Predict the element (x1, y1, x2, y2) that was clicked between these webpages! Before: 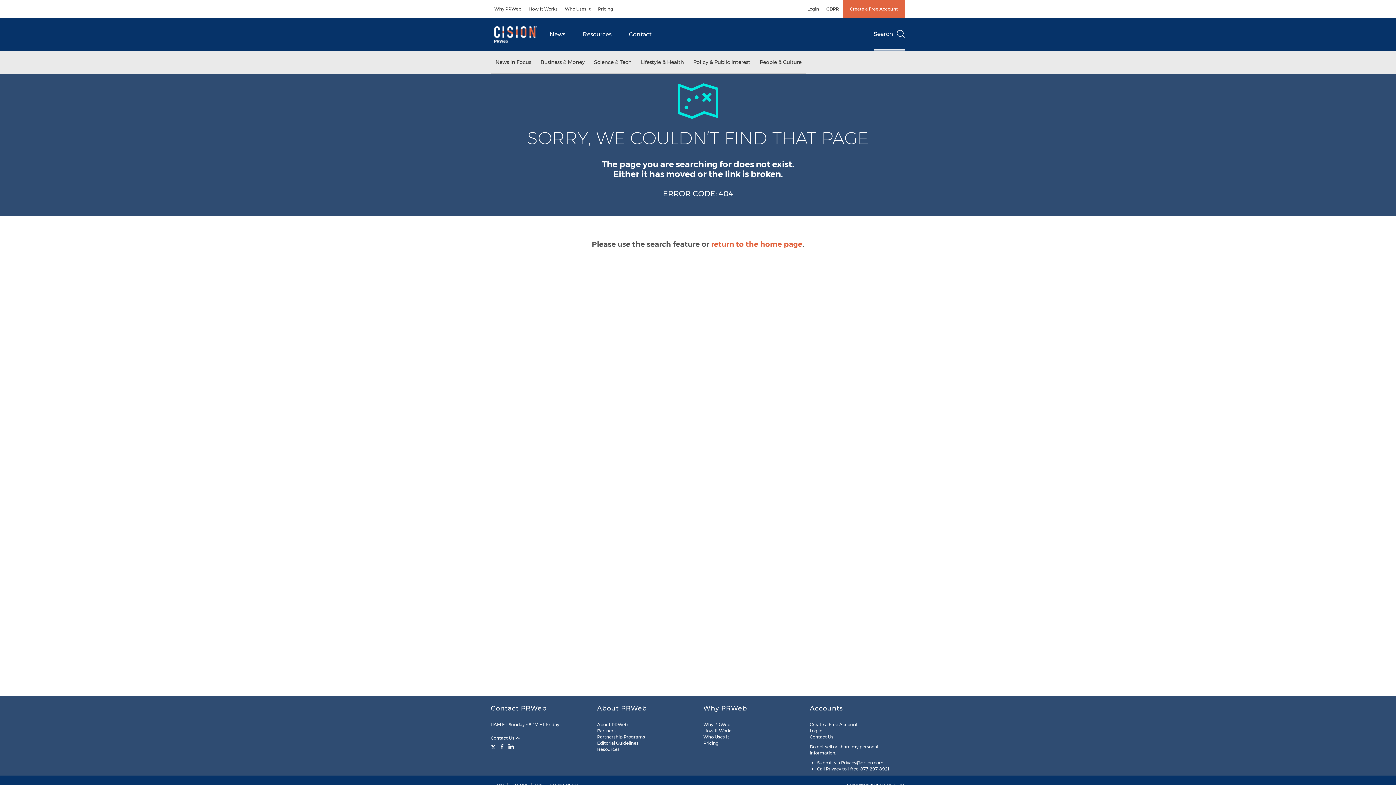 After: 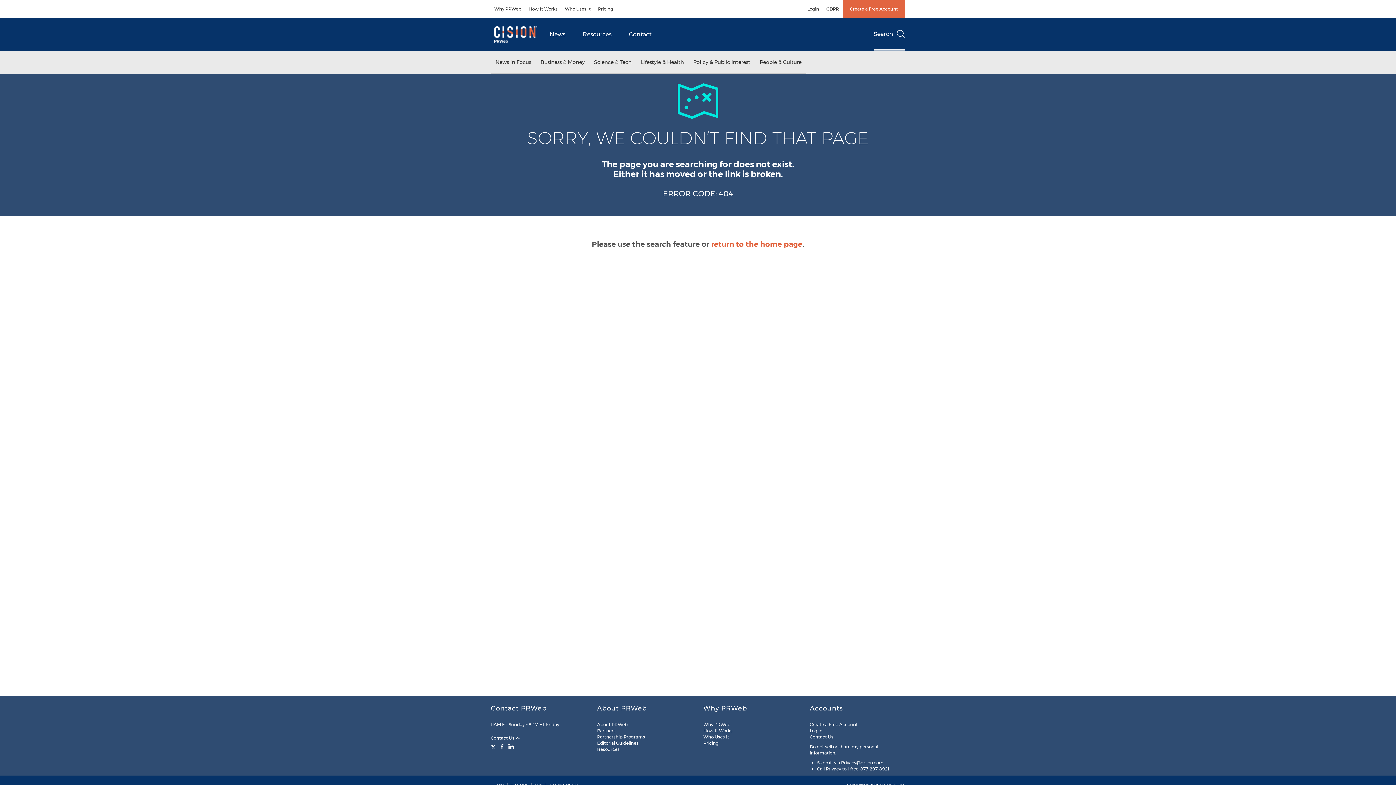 Action: bbox: (490, 743, 497, 750) label: Twitter